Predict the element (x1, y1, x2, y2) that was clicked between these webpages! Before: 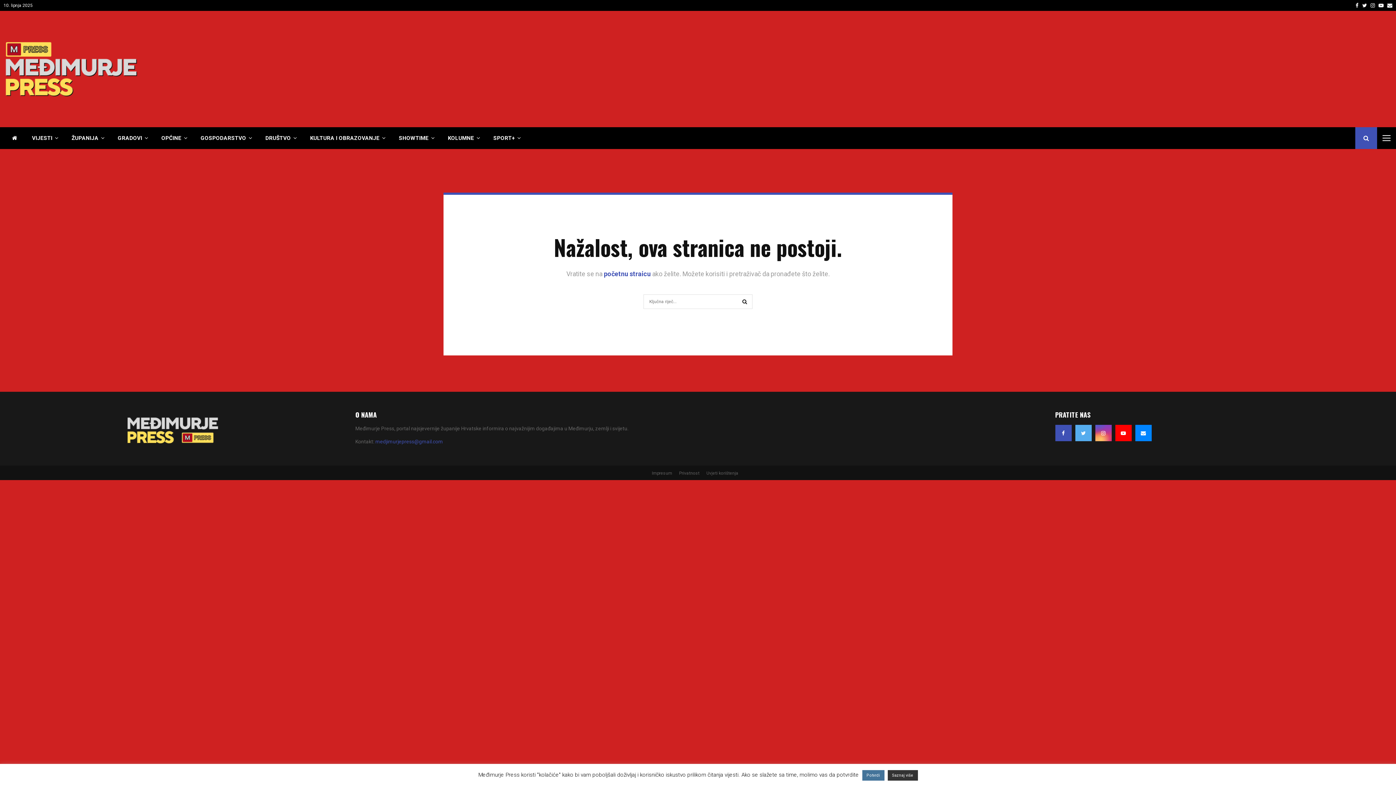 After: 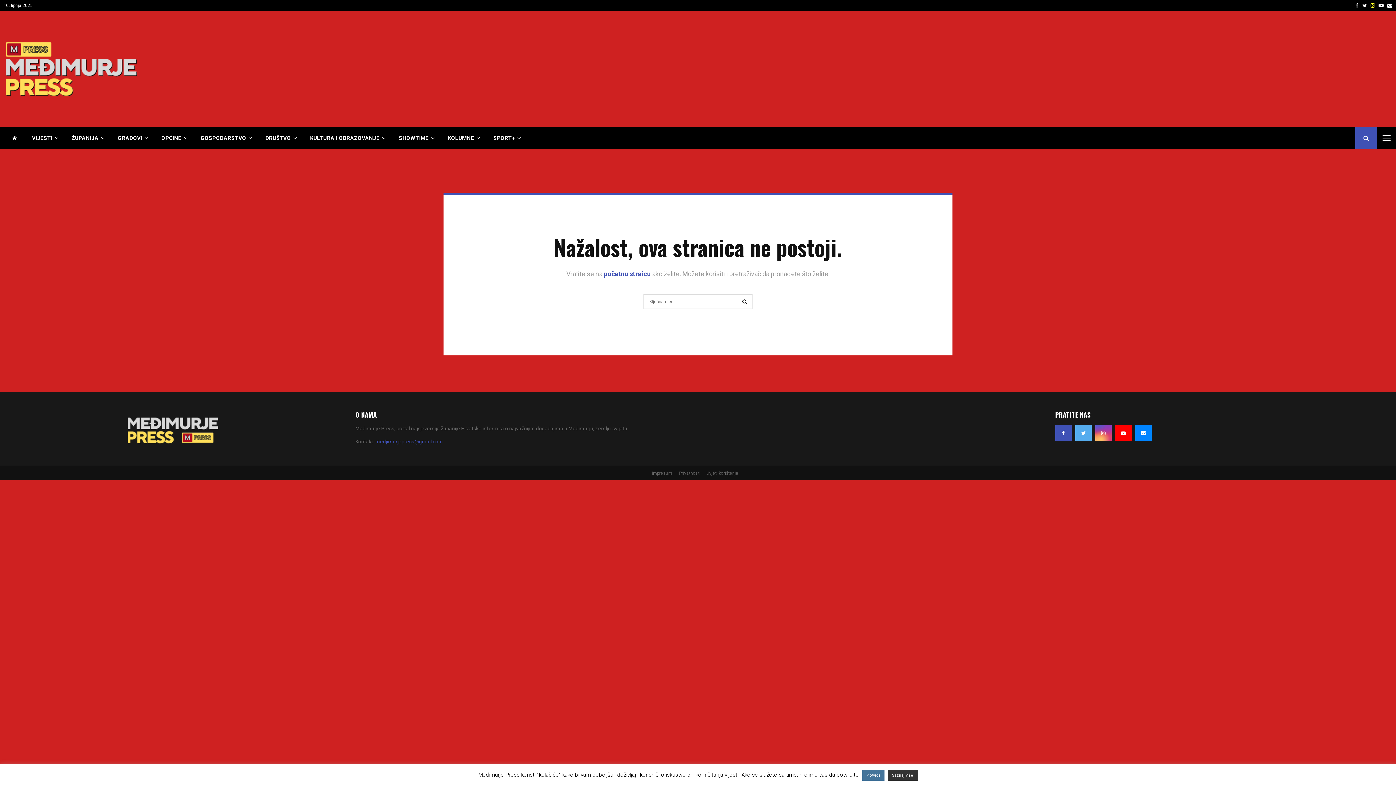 Action: label: Instagram bbox: (1370, 0, 1375, 10)